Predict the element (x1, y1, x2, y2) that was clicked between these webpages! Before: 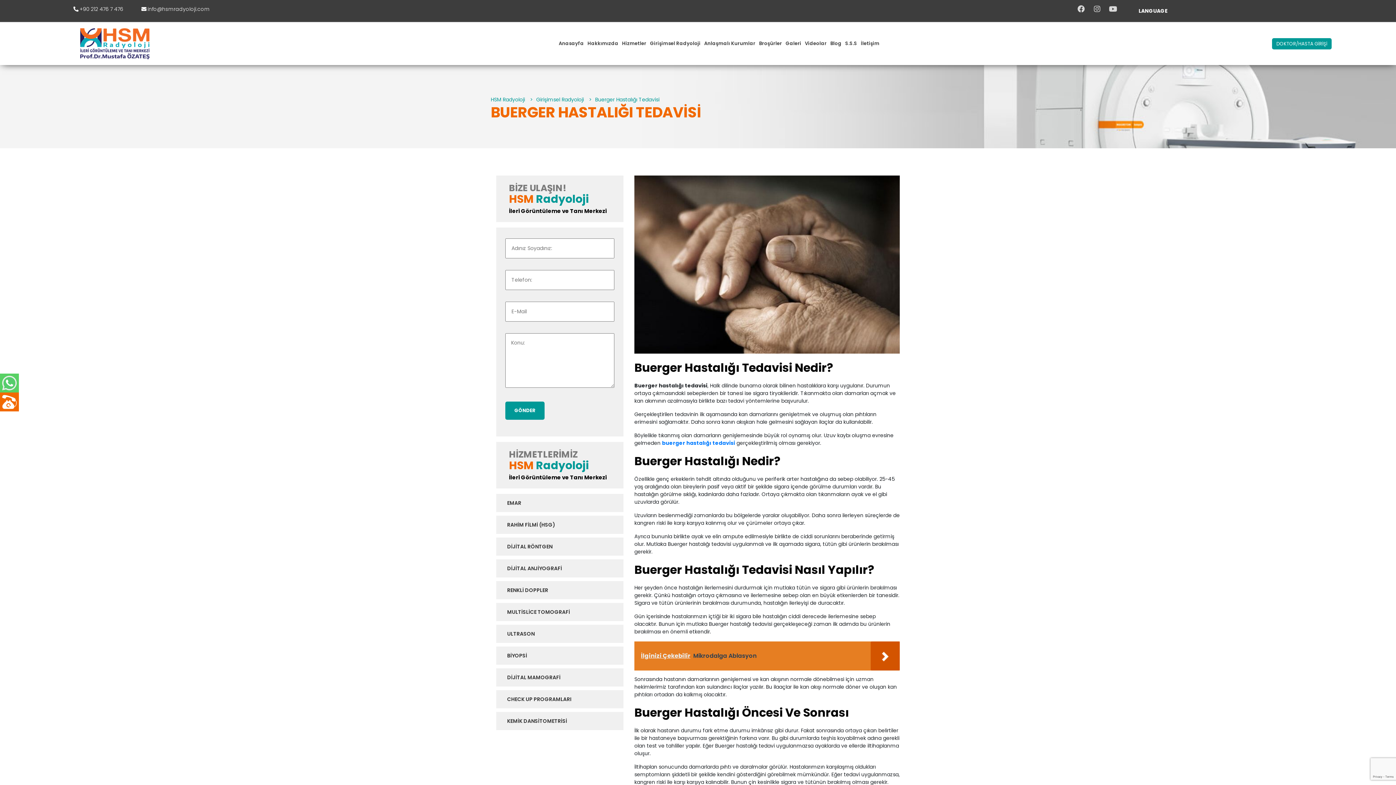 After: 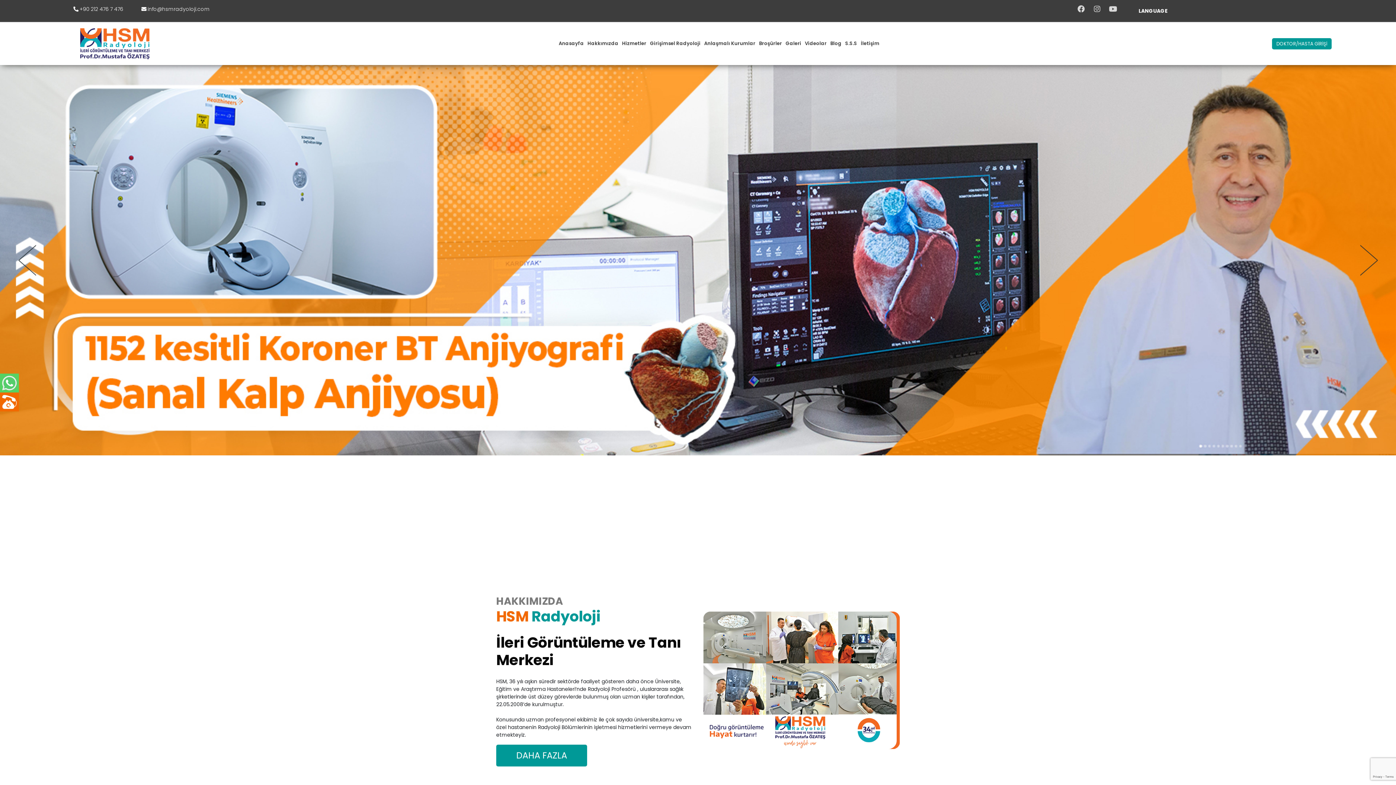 Action: bbox: (64, 39, 166, 46)